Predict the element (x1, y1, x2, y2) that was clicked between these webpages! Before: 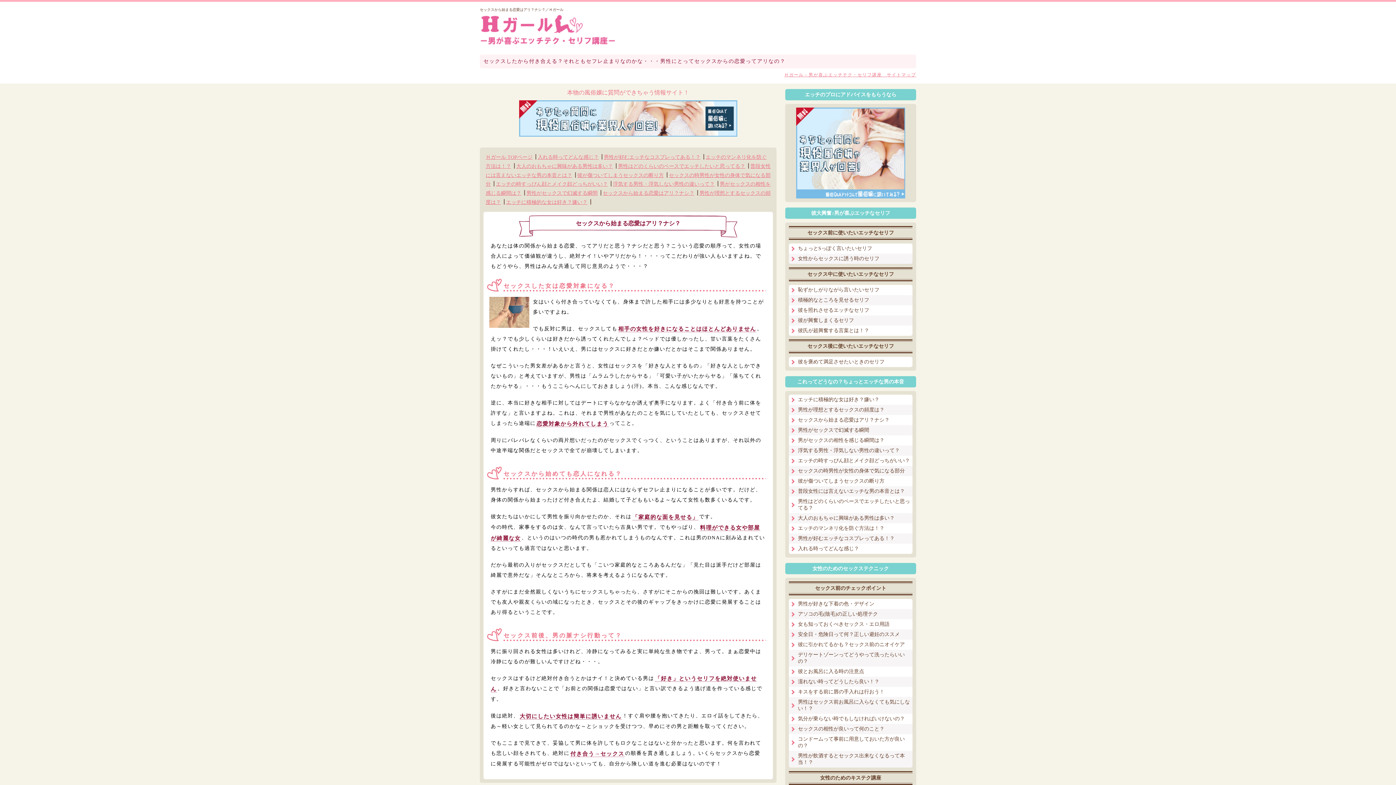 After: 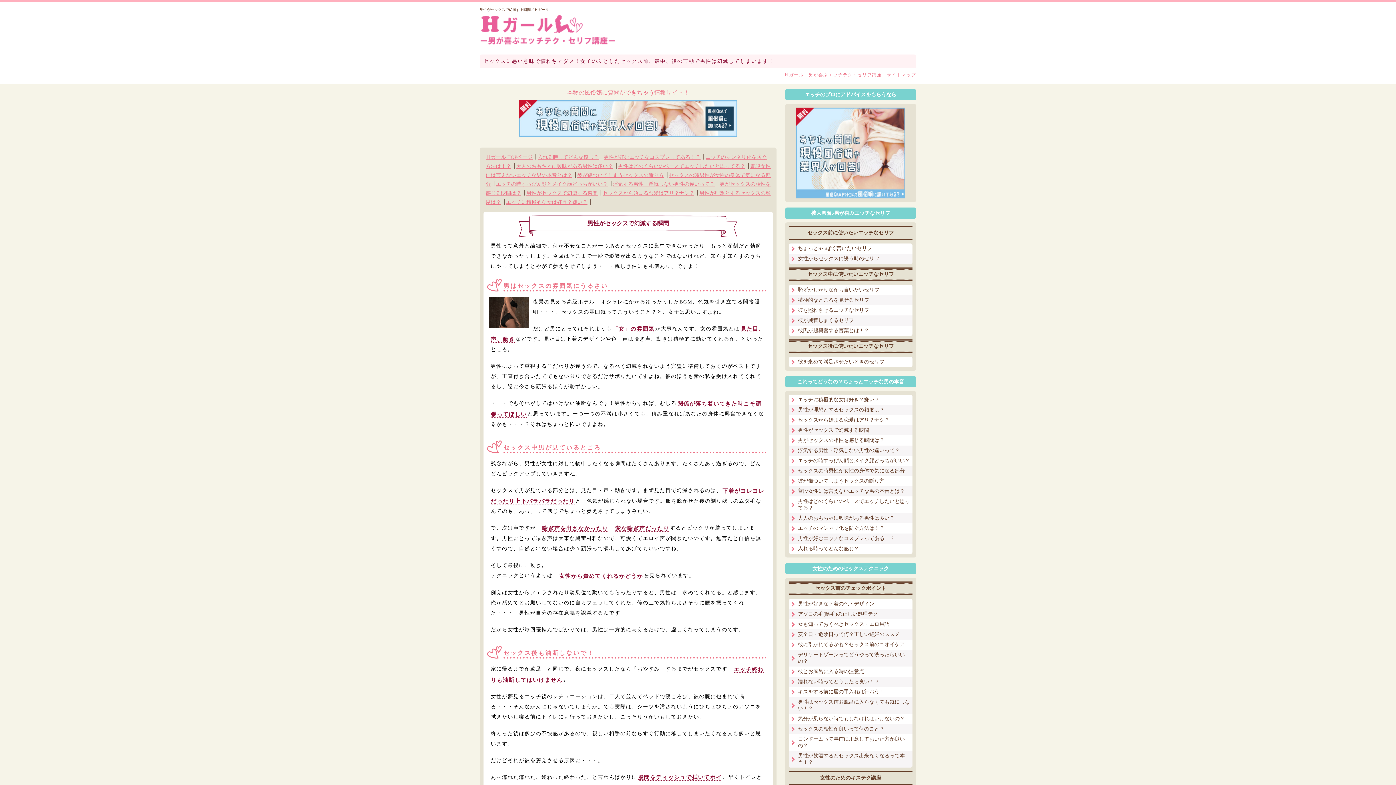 Action: bbox: (789, 425, 912, 435) label: 男性がセックスで幻滅する瞬間